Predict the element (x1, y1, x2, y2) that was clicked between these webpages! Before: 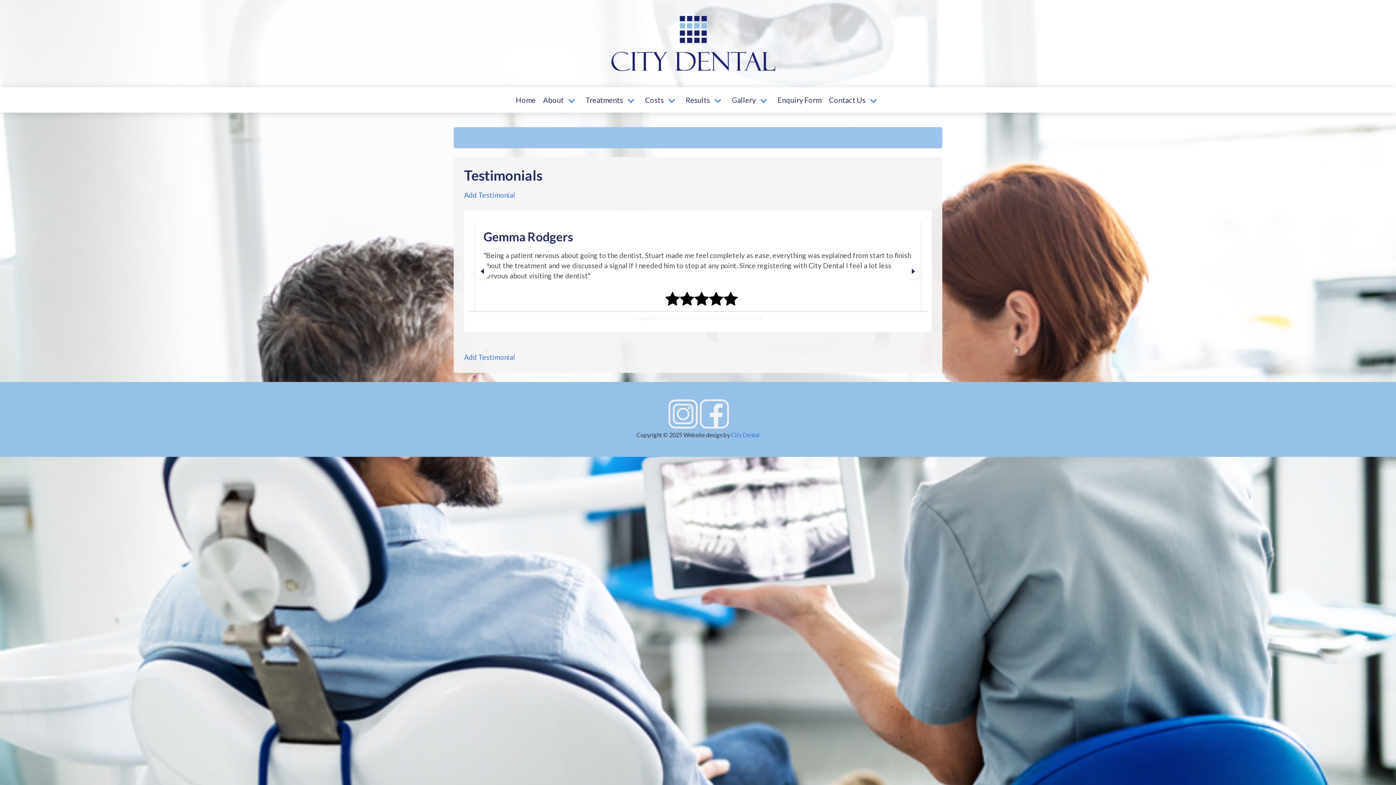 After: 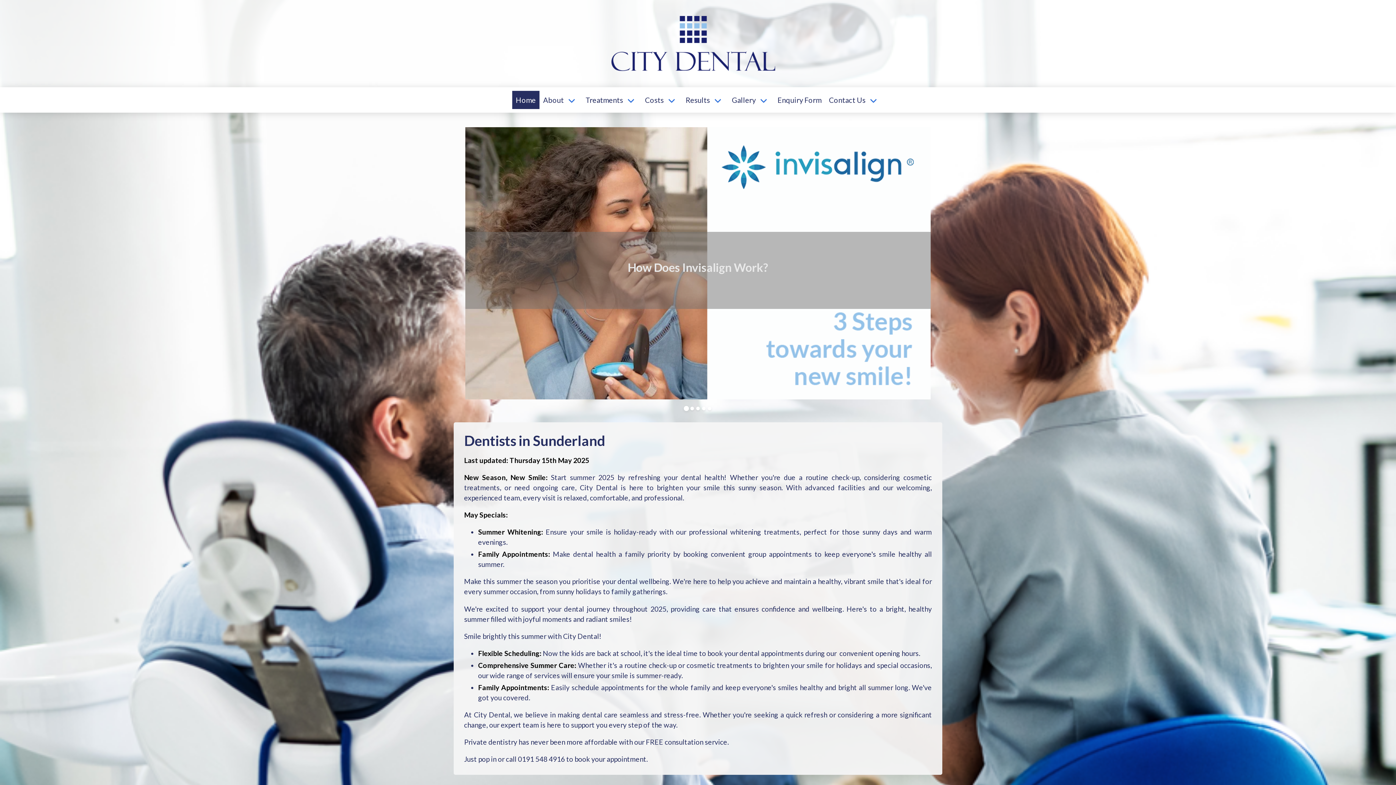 Action: label: Home bbox: (512, 90, 539, 109)